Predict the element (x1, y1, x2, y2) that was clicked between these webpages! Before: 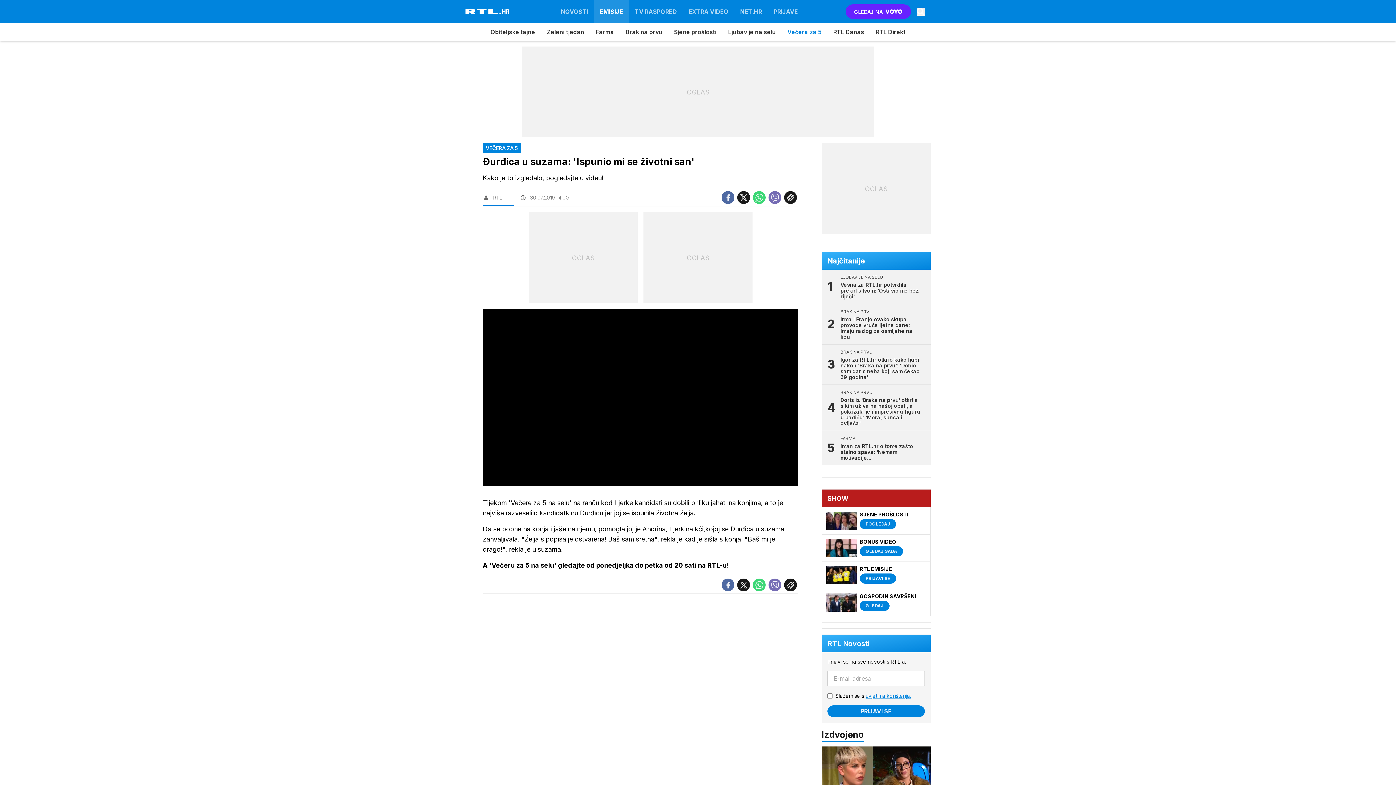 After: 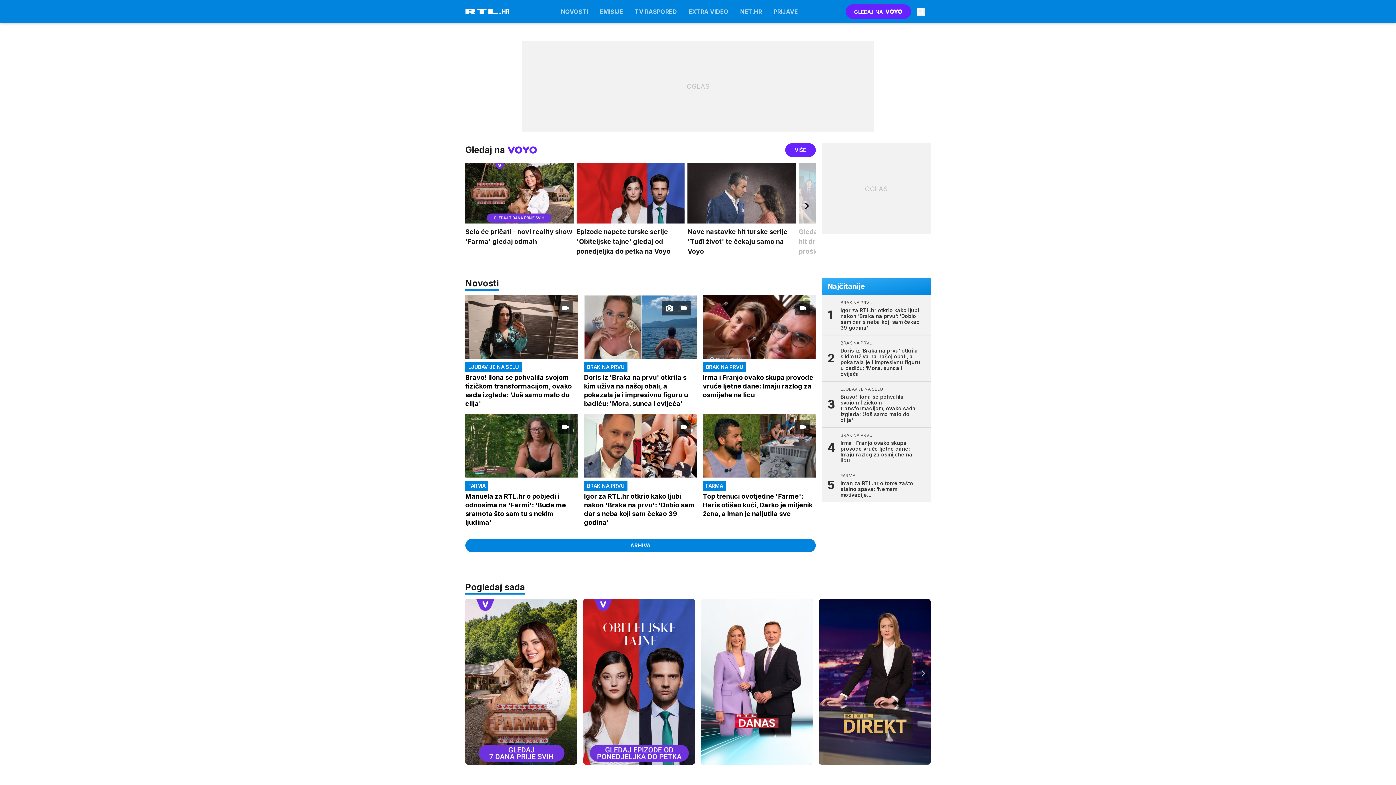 Action: bbox: (465, 0, 509, 23) label: RTL.hr